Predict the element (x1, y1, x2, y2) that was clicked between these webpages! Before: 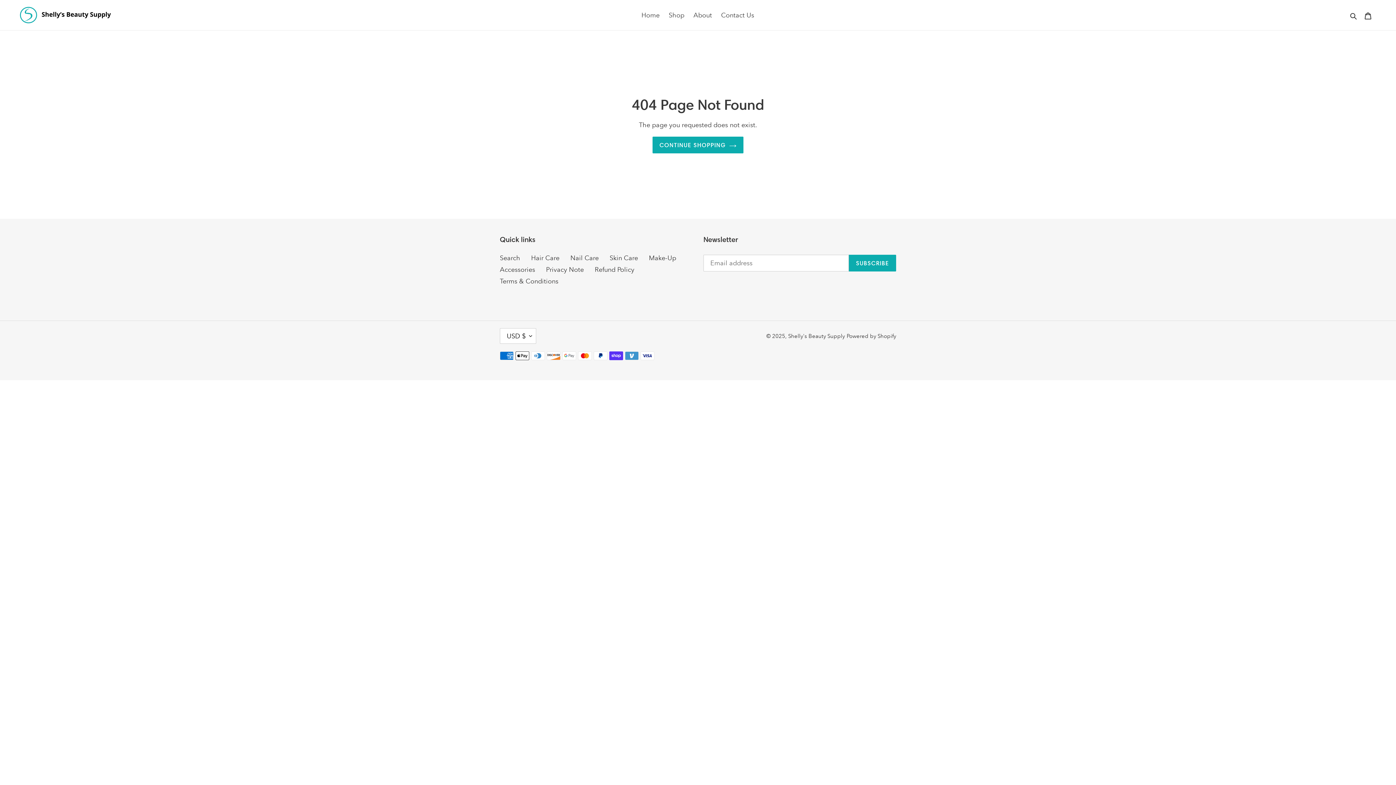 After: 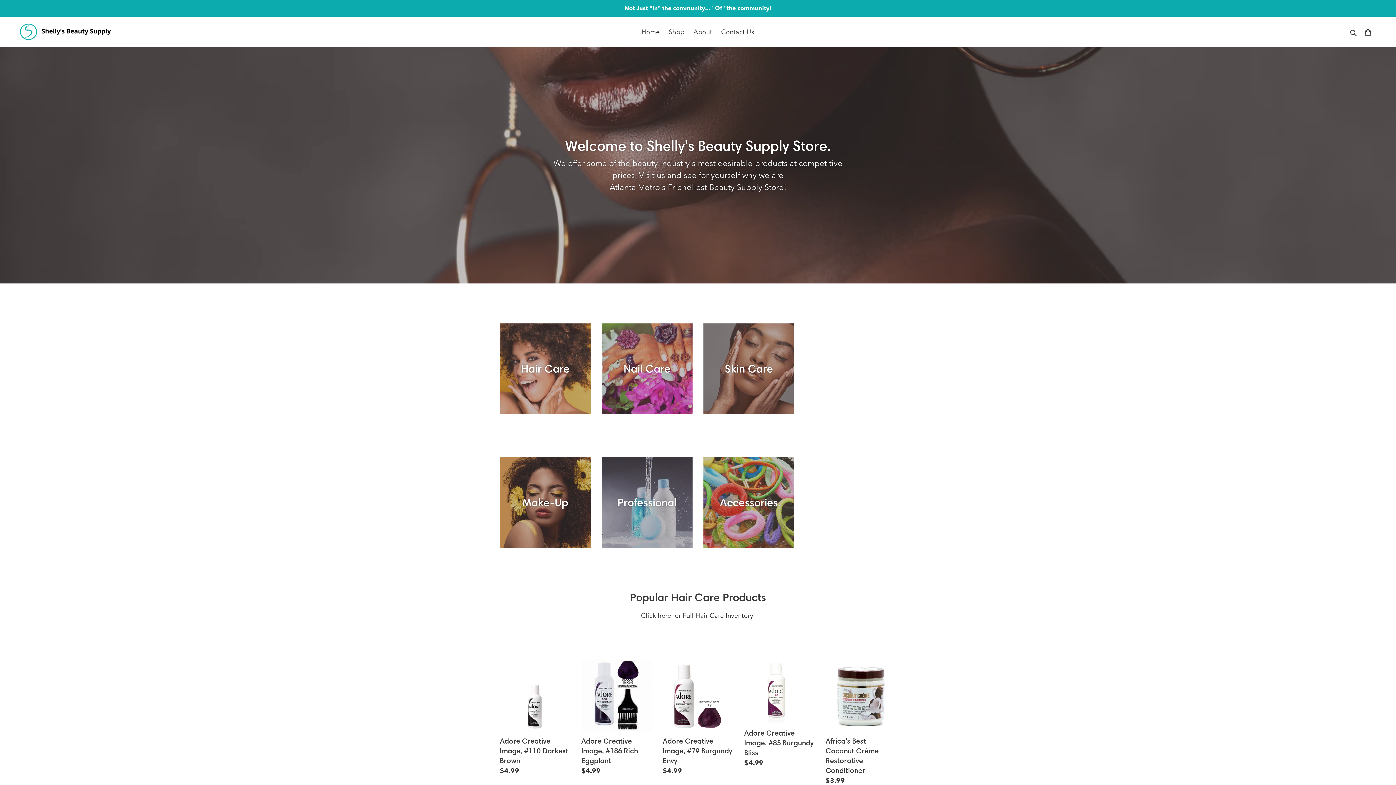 Action: label: Home bbox: (638, 9, 663, 21)